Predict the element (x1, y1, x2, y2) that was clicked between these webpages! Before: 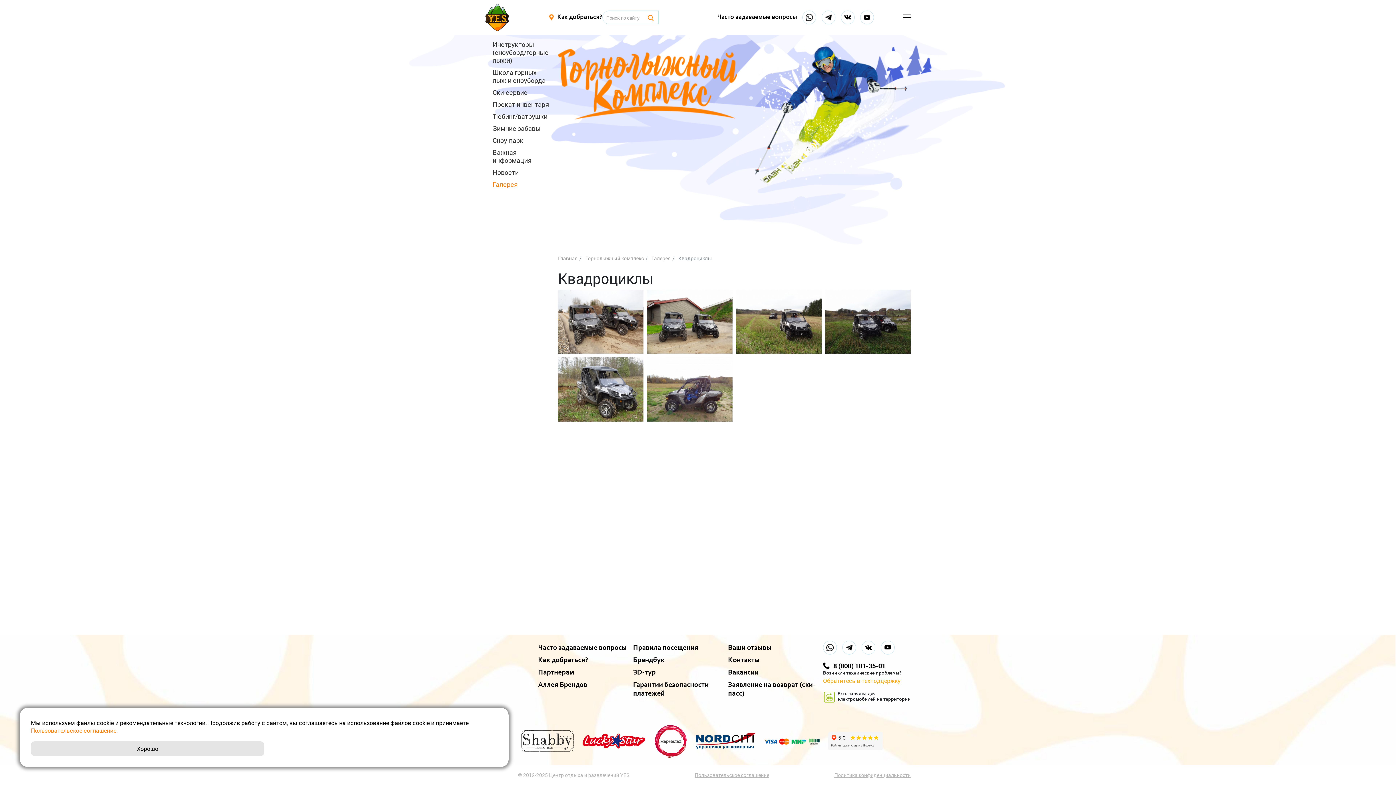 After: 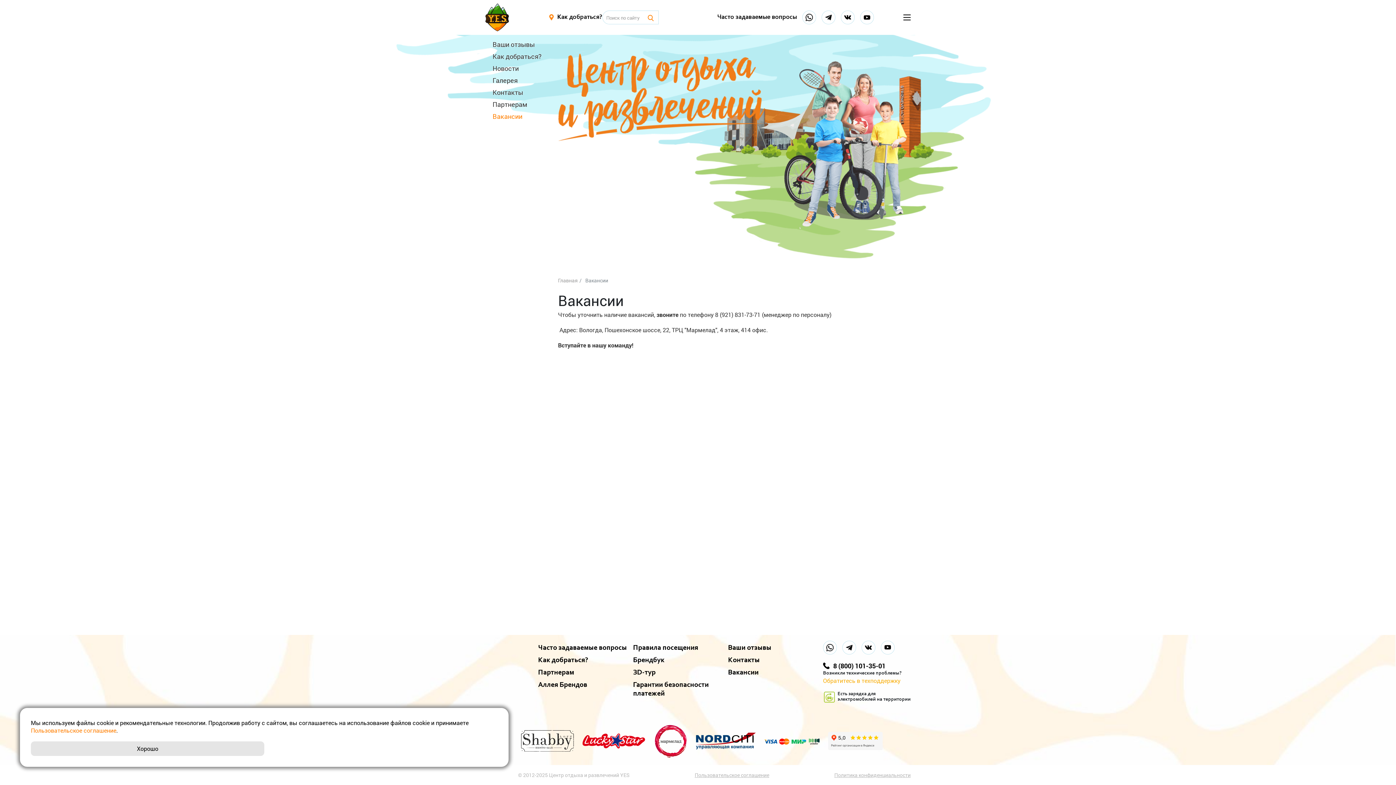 Action: label: Вакансии bbox: (728, 669, 758, 676)